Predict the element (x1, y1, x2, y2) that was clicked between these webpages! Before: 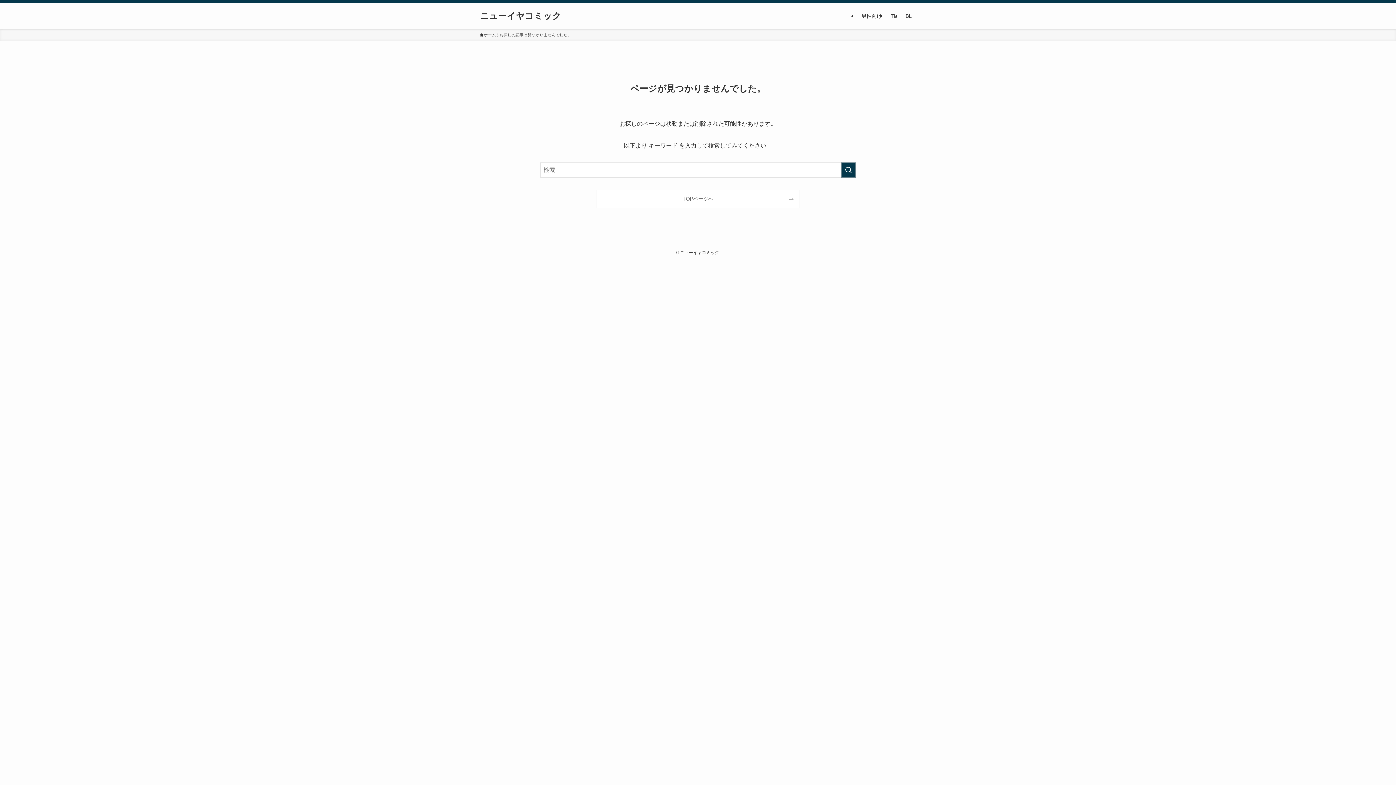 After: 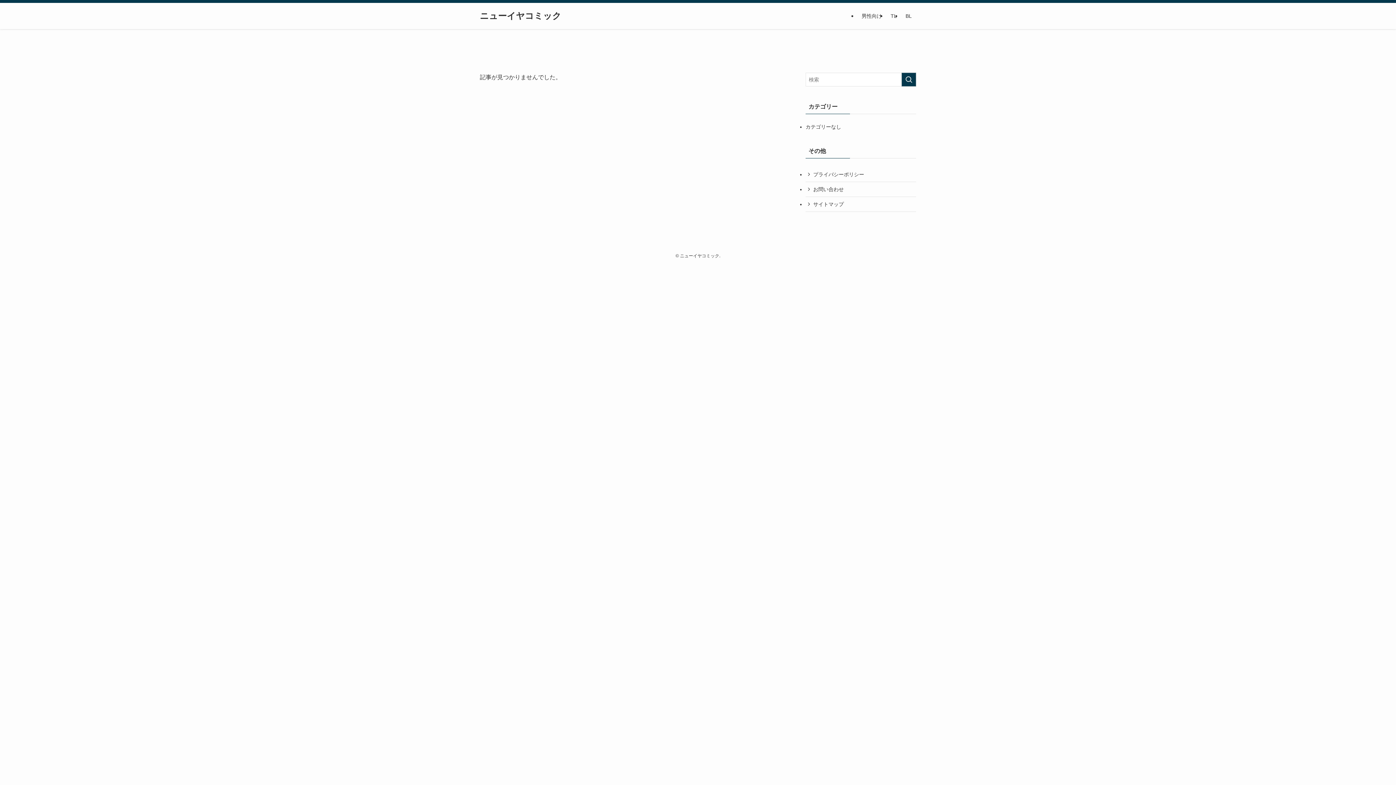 Action: bbox: (480, 11, 561, 20) label: ニューイヤコミック